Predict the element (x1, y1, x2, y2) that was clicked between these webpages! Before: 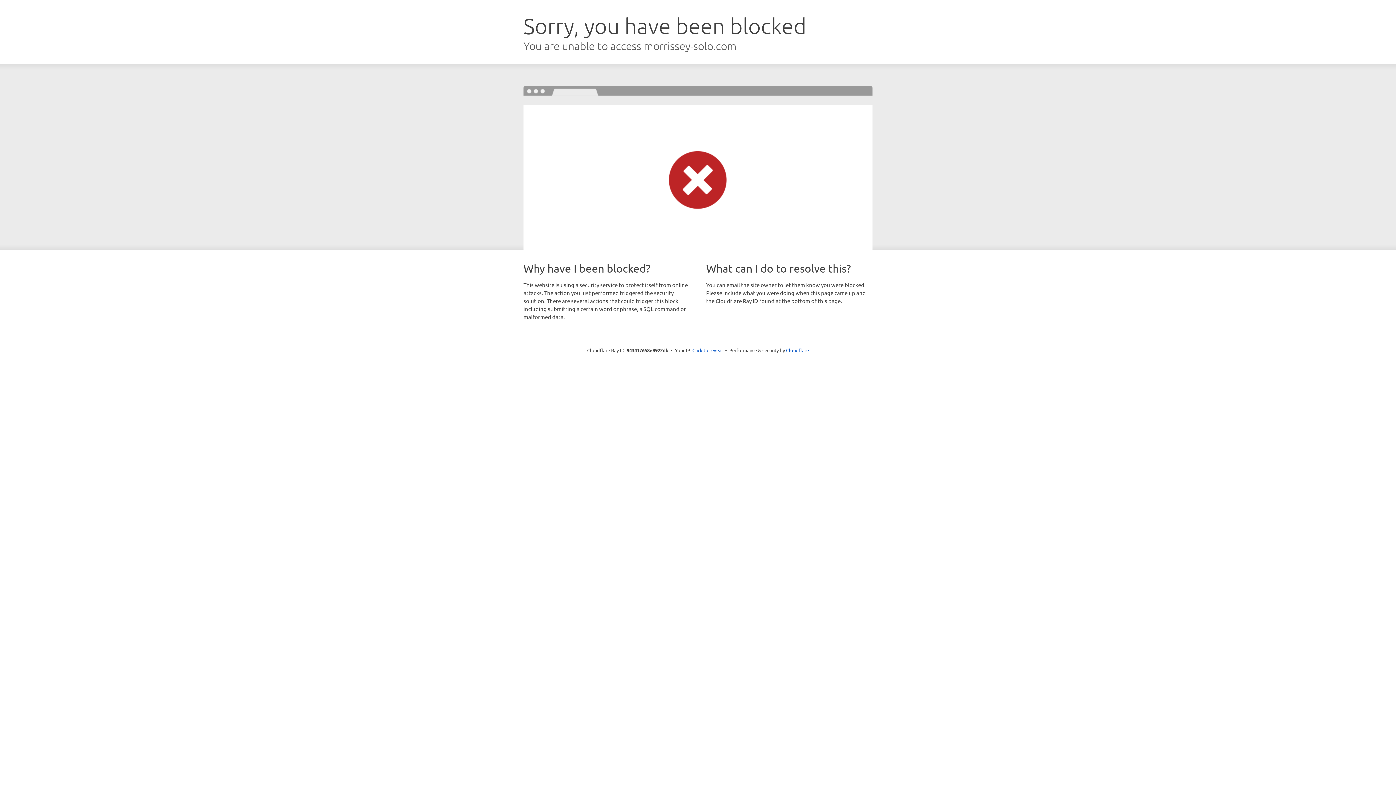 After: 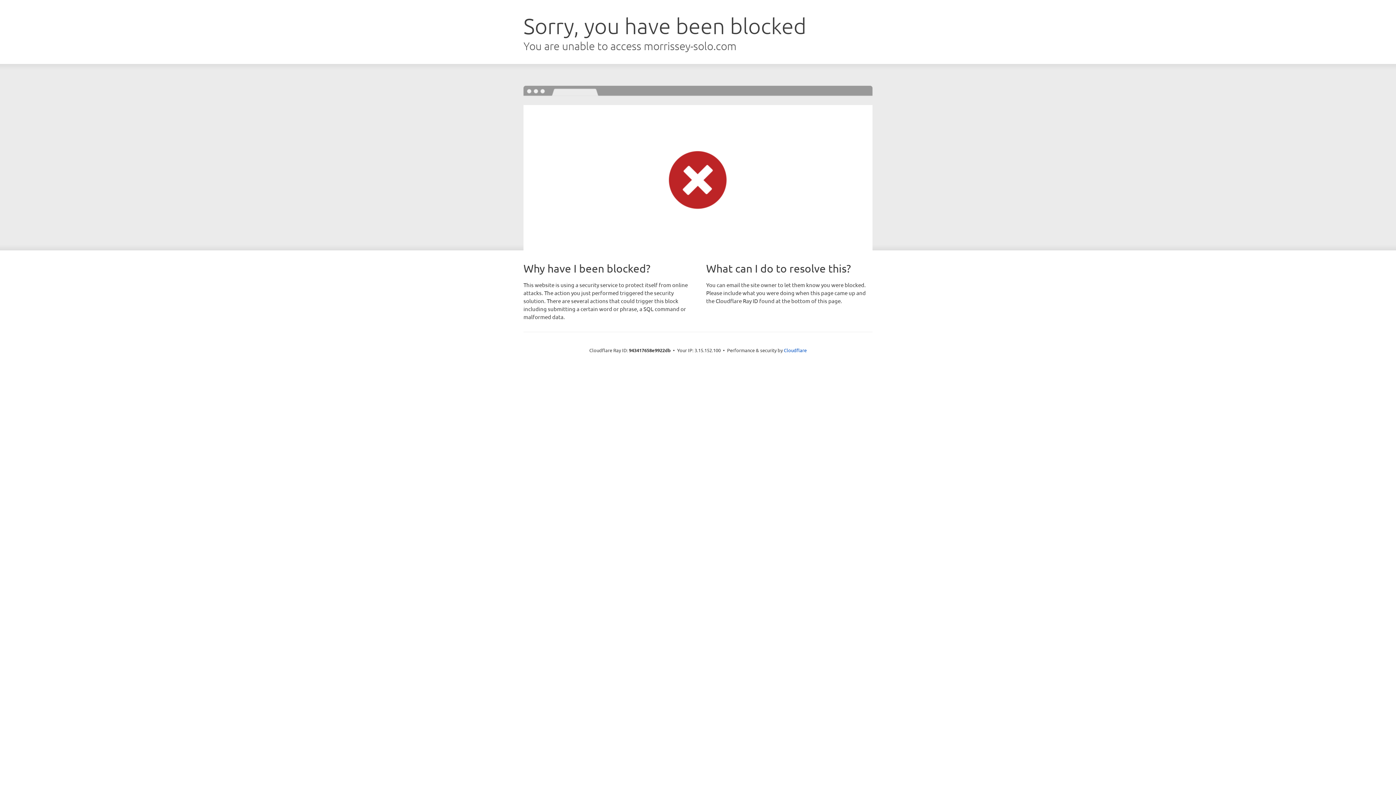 Action: label: Click to reveal bbox: (692, 346, 723, 353)